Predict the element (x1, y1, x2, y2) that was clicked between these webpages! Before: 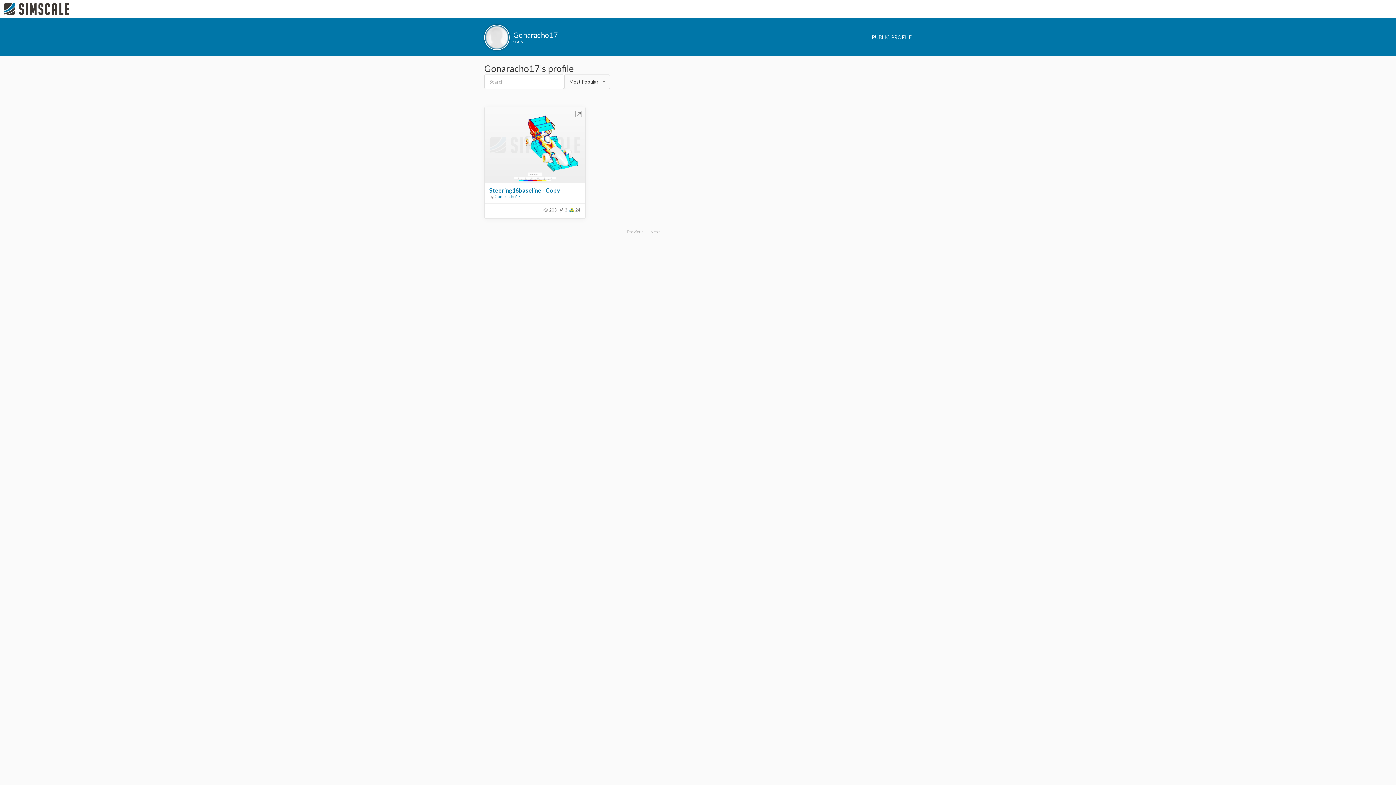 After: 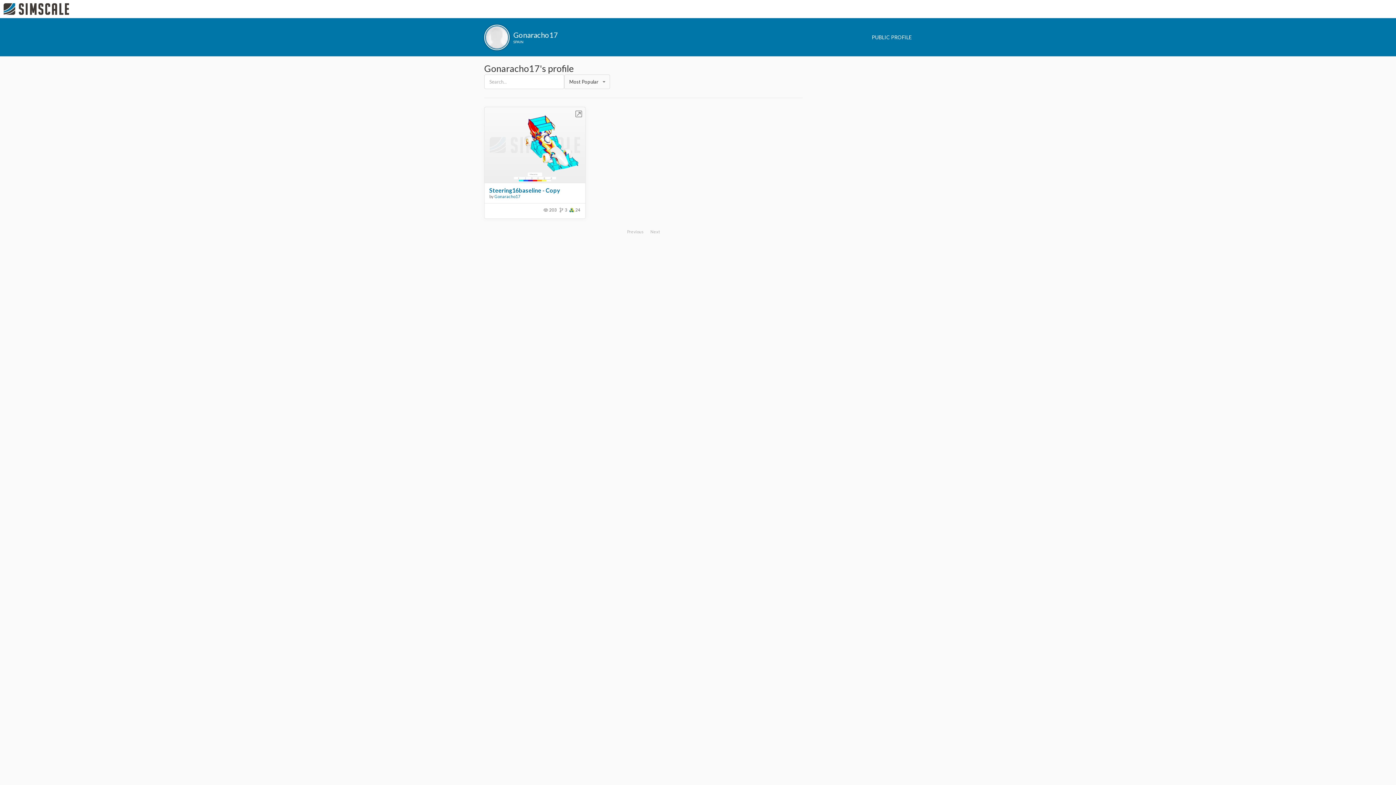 Action: label: Gonaracho17 bbox: (494, 194, 520, 198)